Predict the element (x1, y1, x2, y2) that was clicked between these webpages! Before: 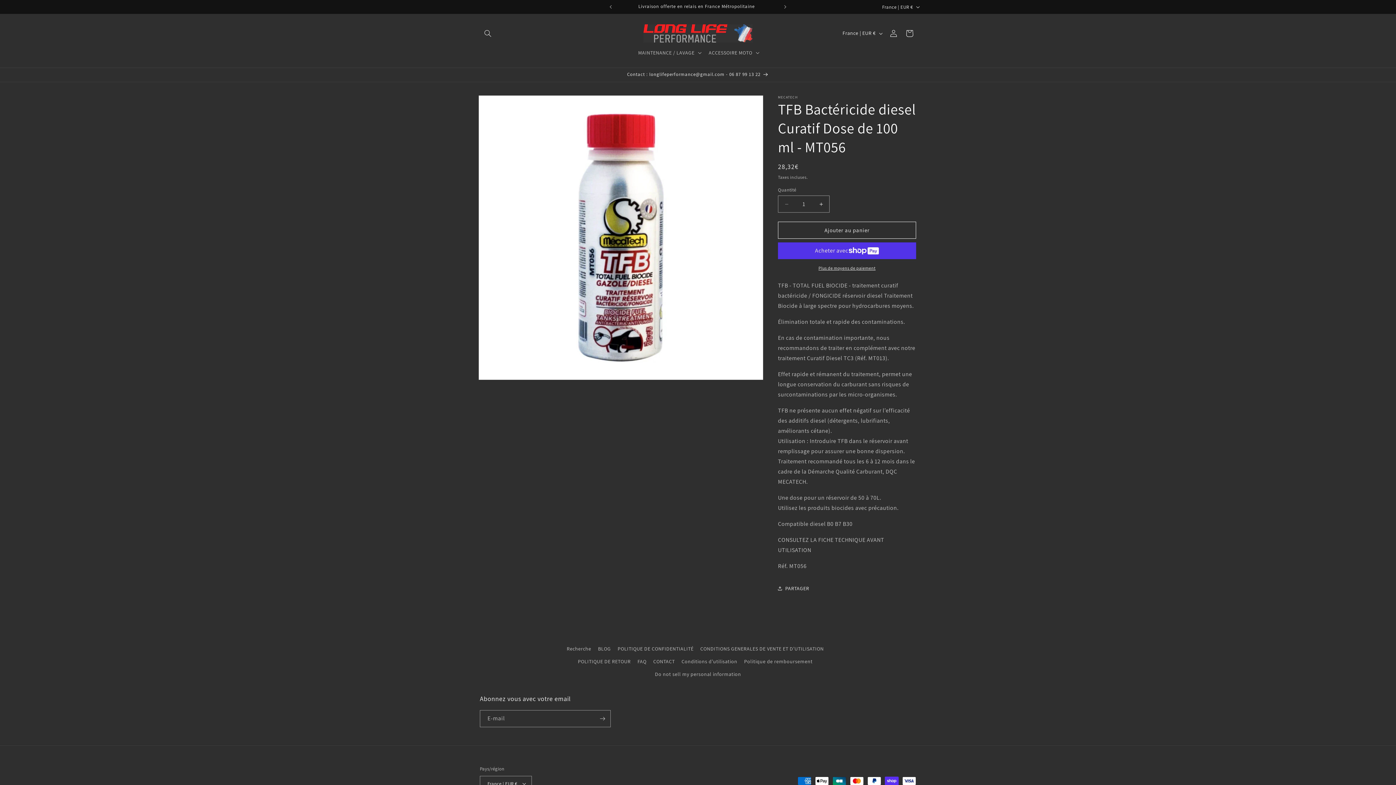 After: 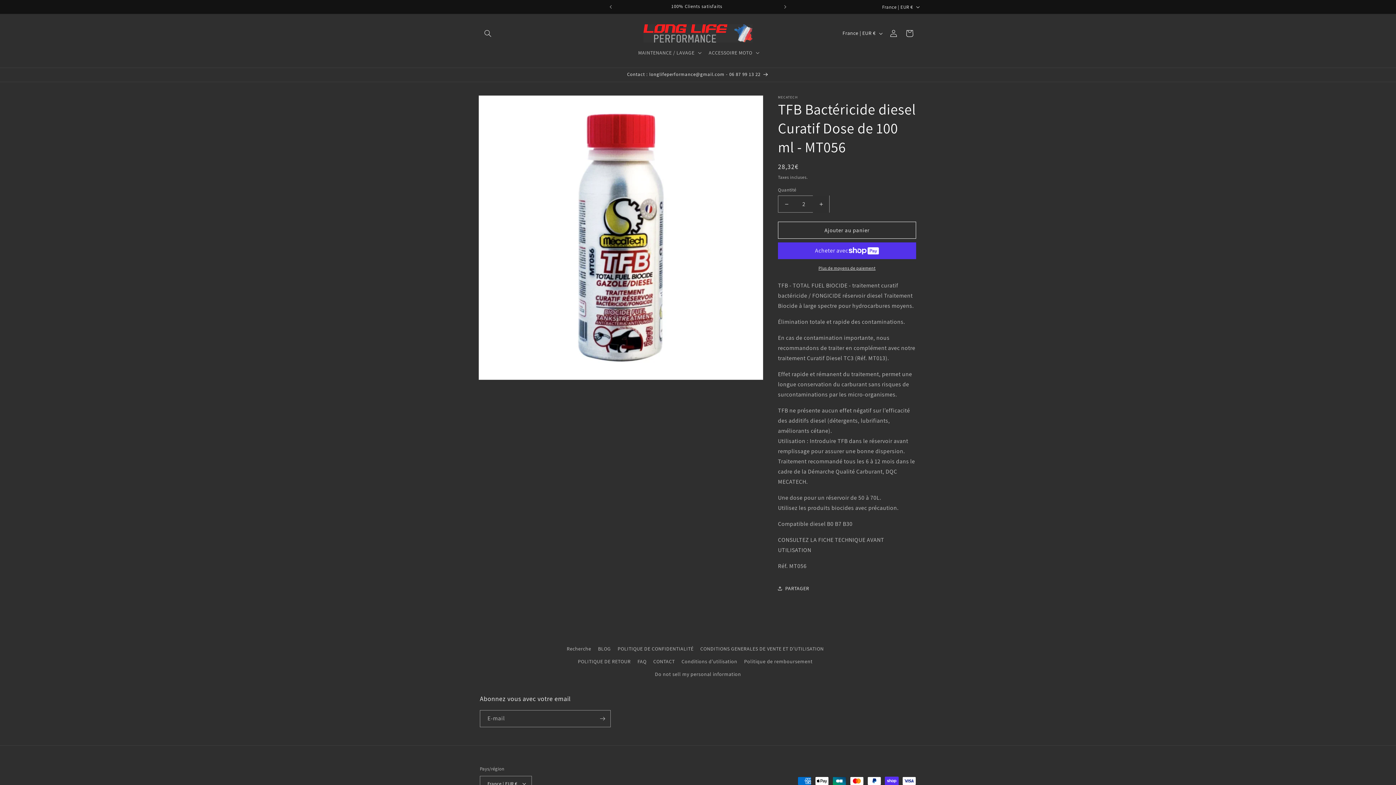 Action: bbox: (813, 195, 829, 212) label: Augmenter la quantité de TFB Bactéricide diesel Curatif Dose de 100 ml - MT056